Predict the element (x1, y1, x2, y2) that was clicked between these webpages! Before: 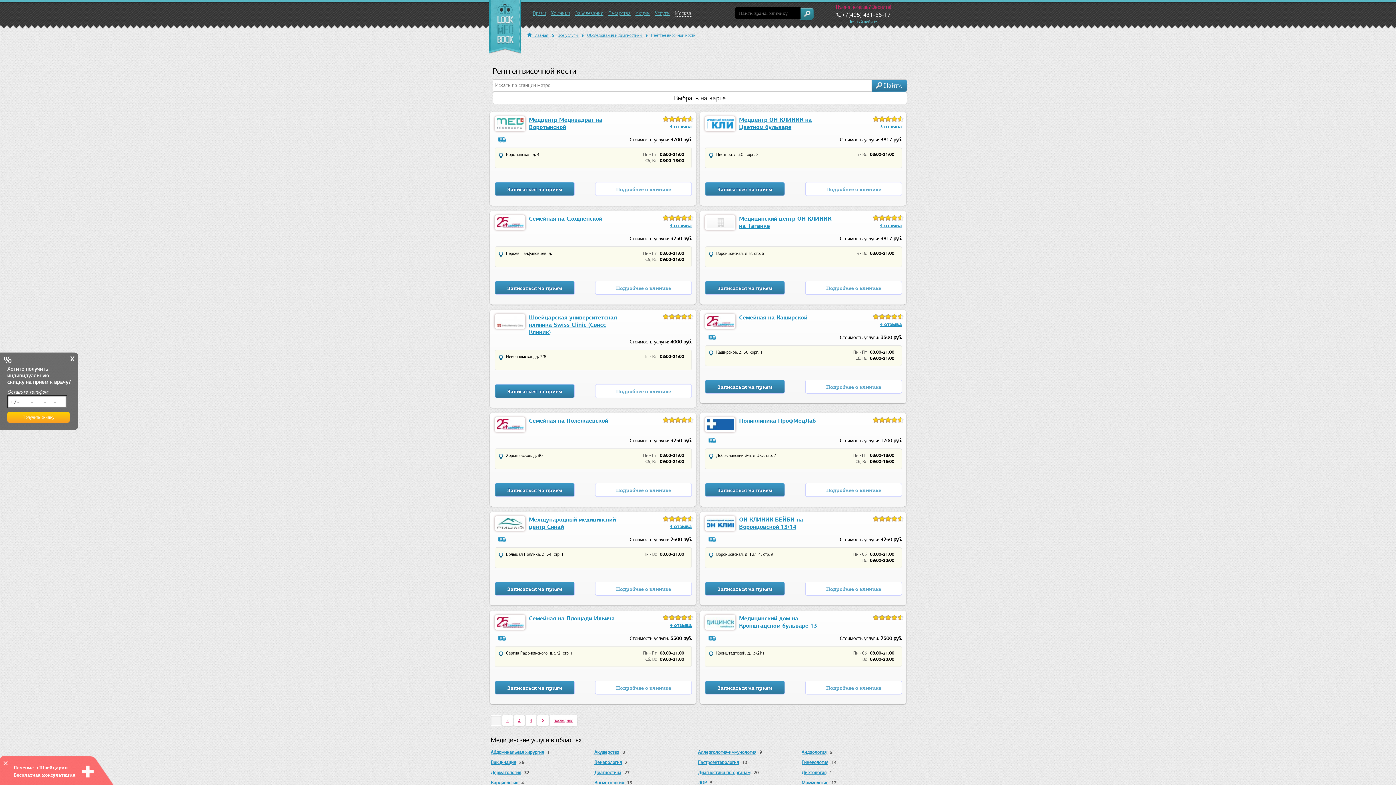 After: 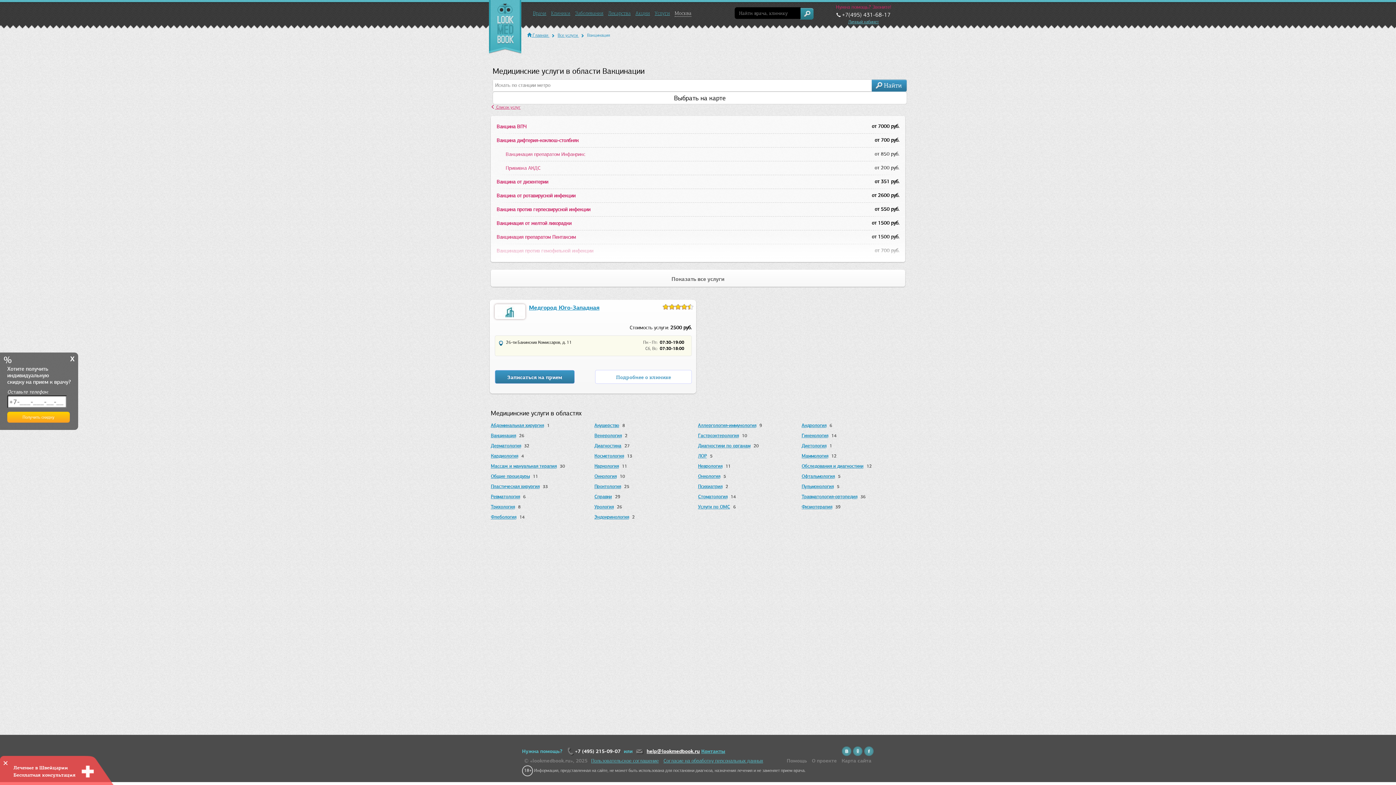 Action: bbox: (490, 760, 516, 765) label: Вакцинация